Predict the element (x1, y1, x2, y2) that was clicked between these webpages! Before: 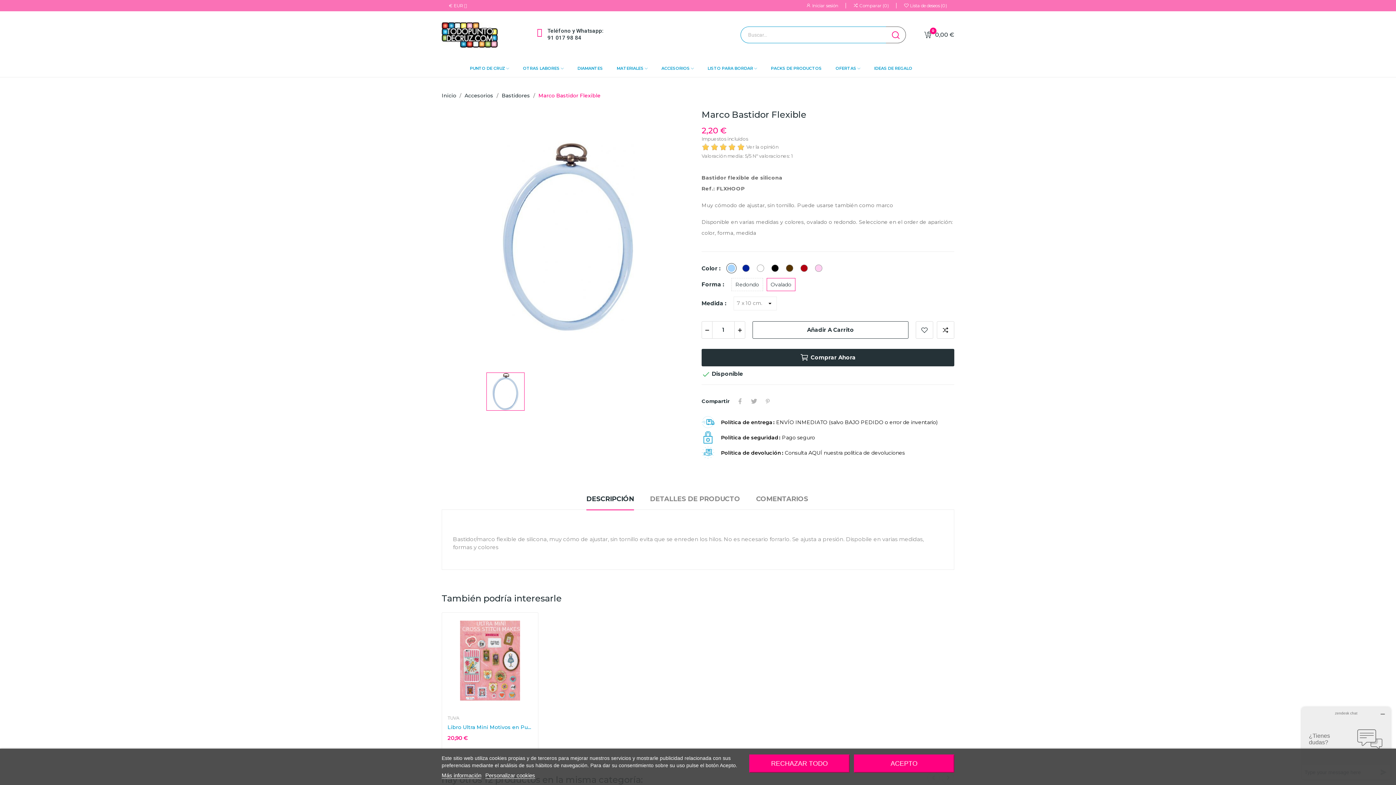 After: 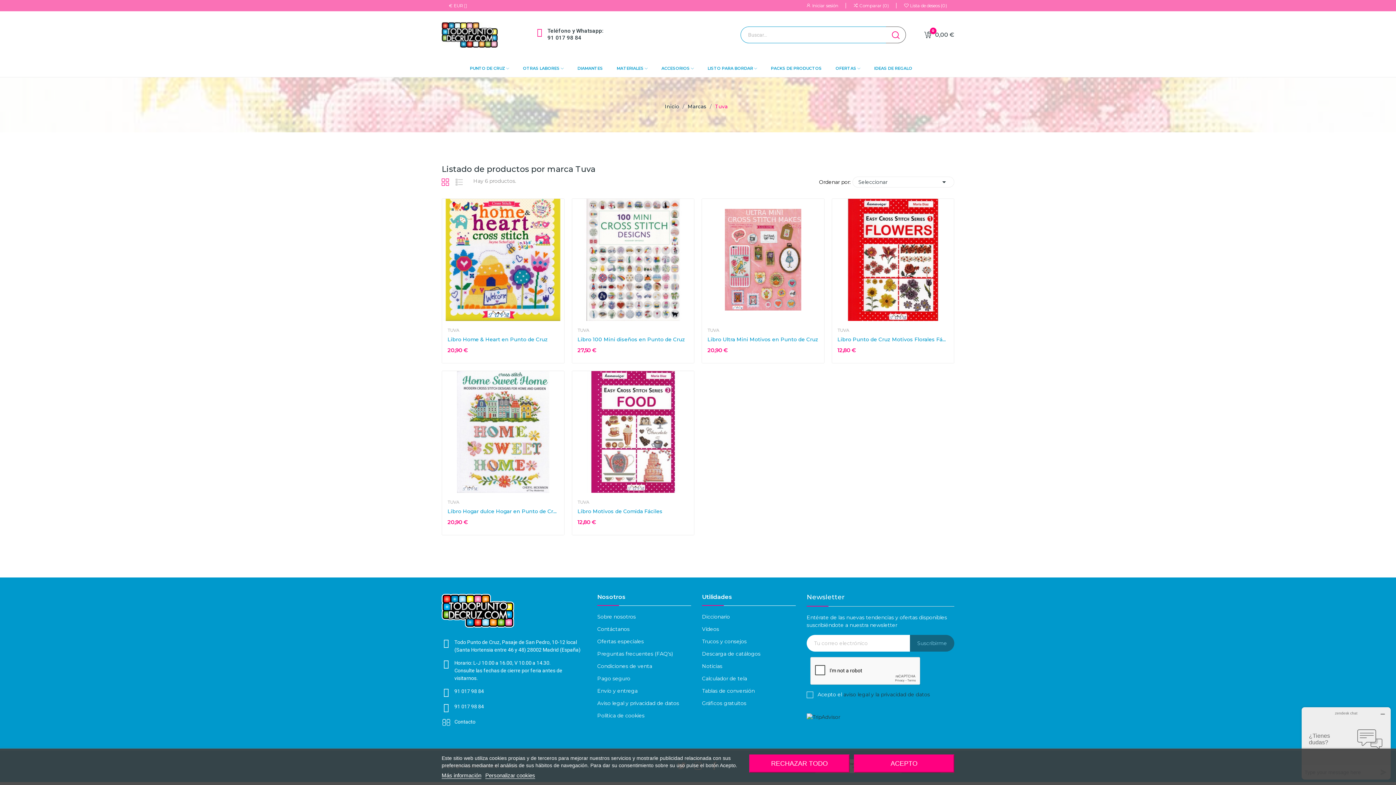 Action: bbox: (447, 716, 532, 720) label: TUVA